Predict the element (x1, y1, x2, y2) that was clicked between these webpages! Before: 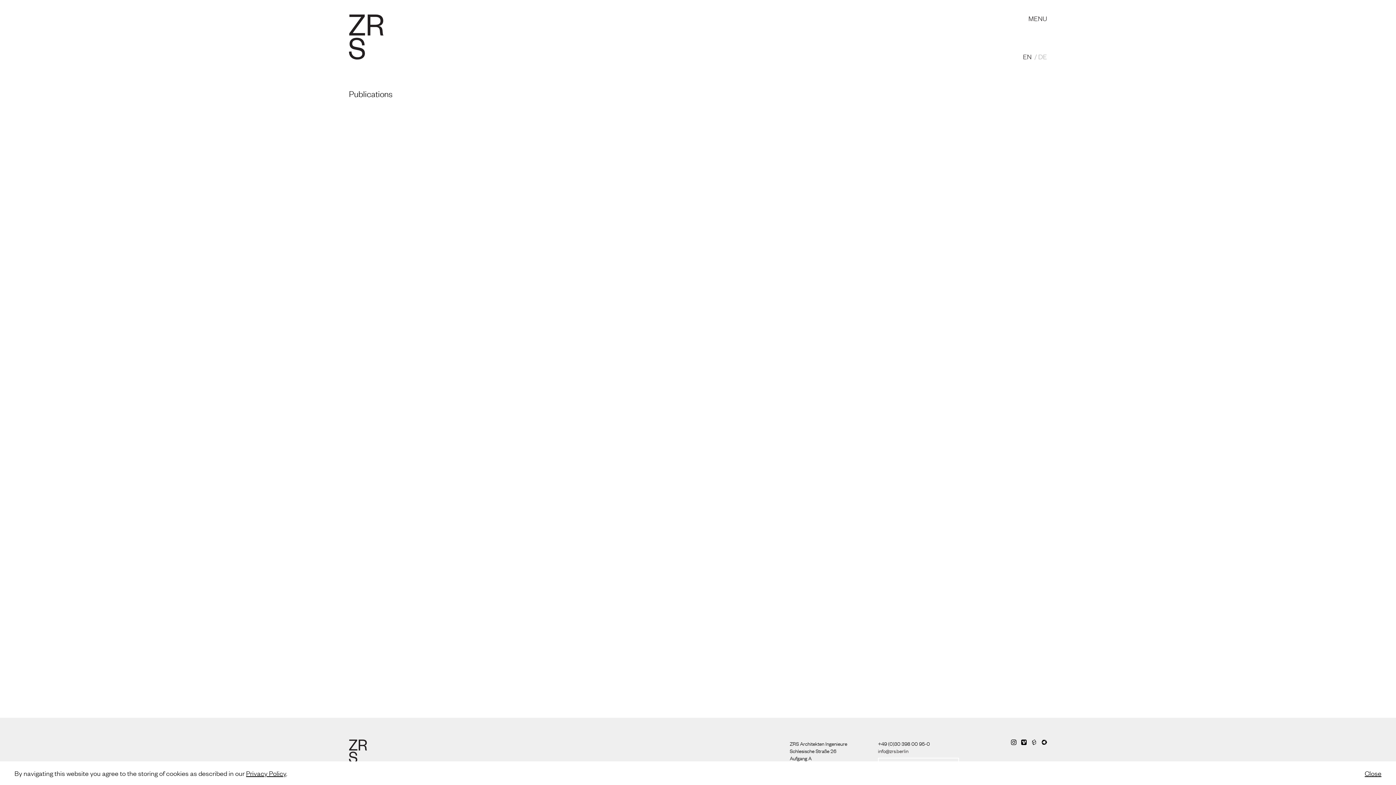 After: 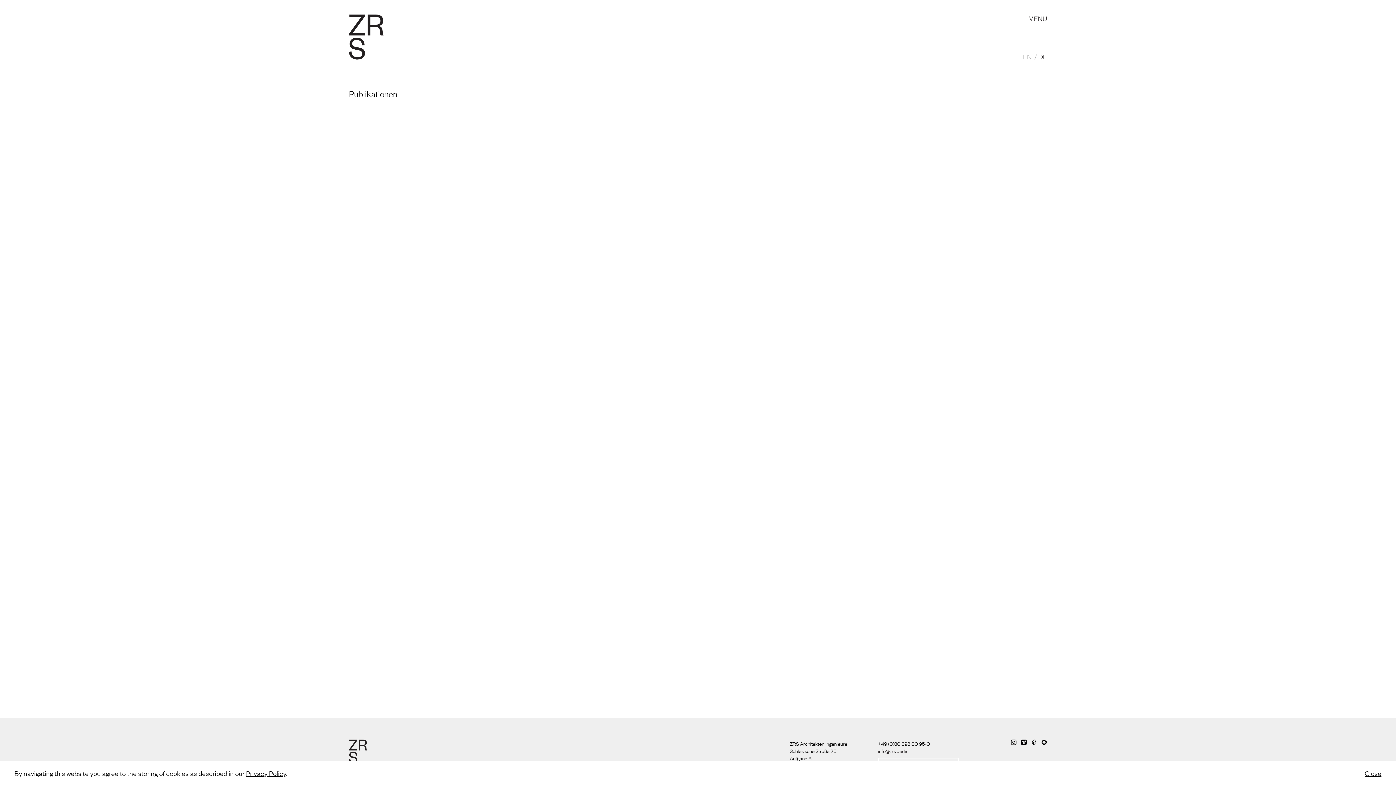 Action: bbox: (1038, 52, 1047, 60) label: DE